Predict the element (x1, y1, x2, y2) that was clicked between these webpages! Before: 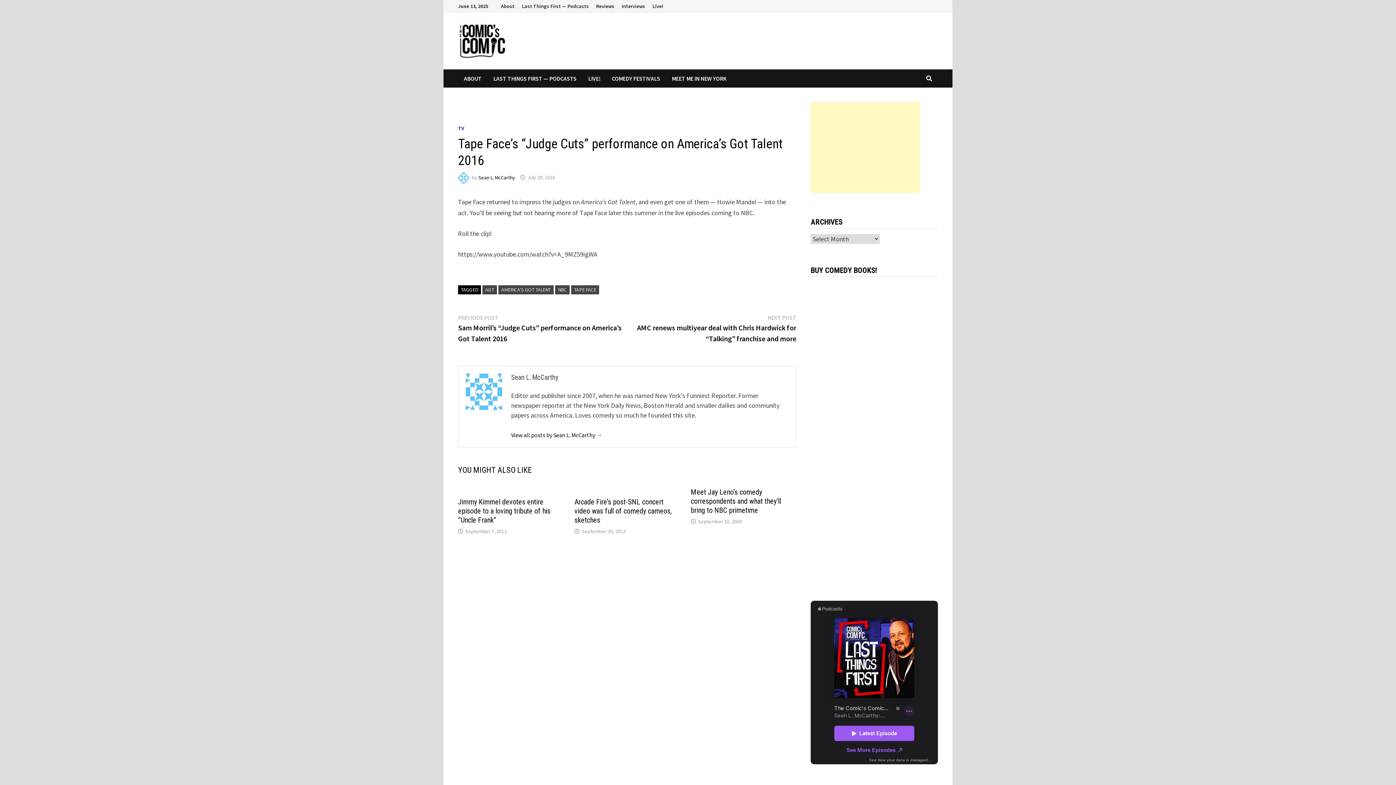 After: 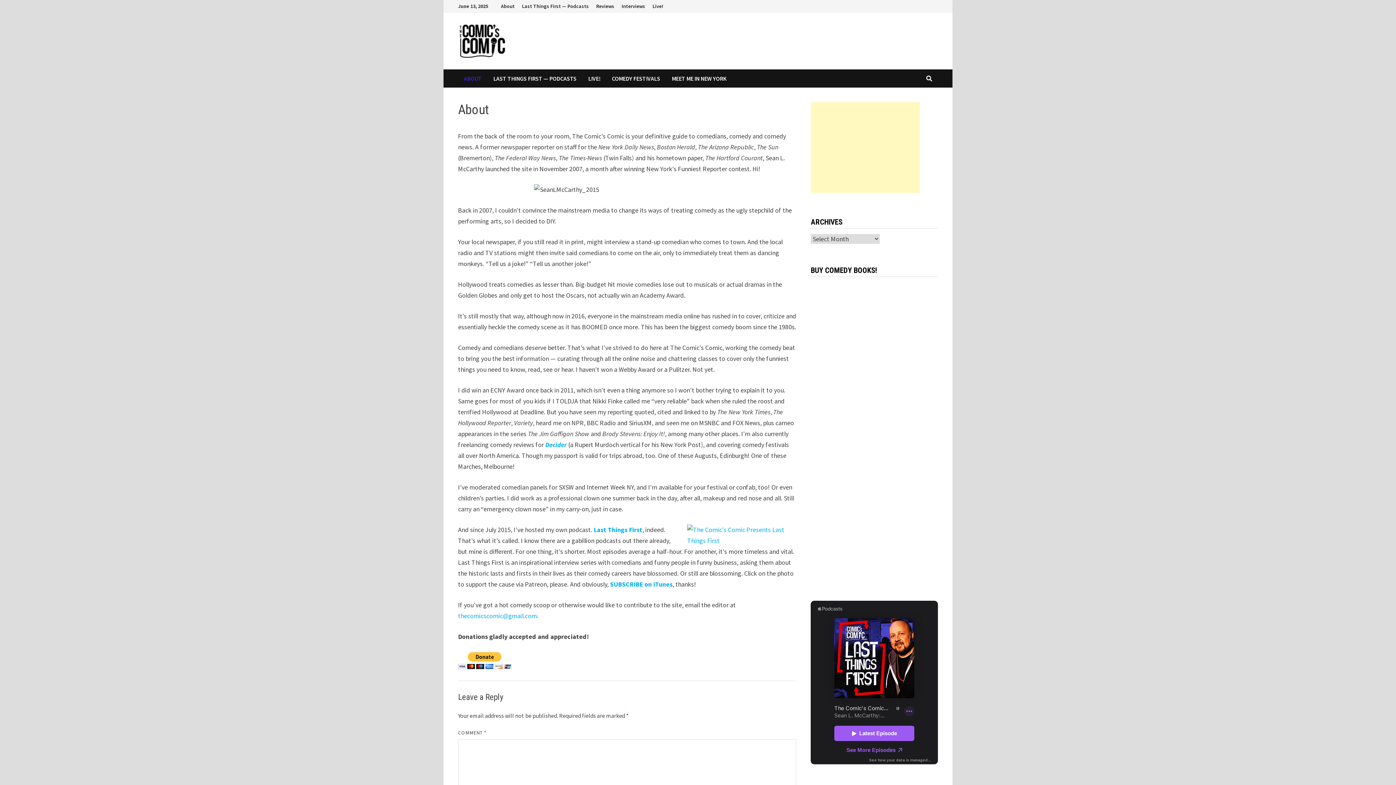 Action: bbox: (458, 69, 487, 87) label: ABOUT